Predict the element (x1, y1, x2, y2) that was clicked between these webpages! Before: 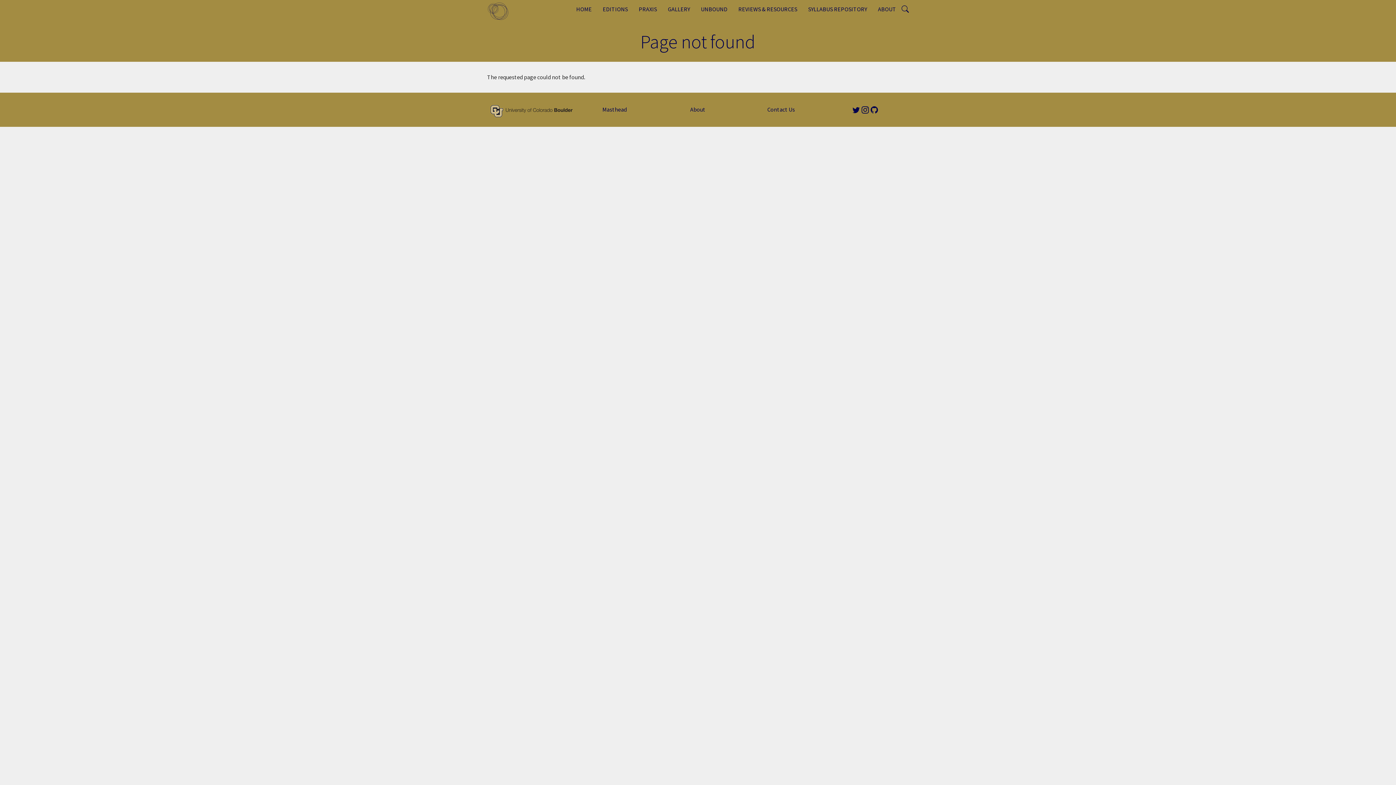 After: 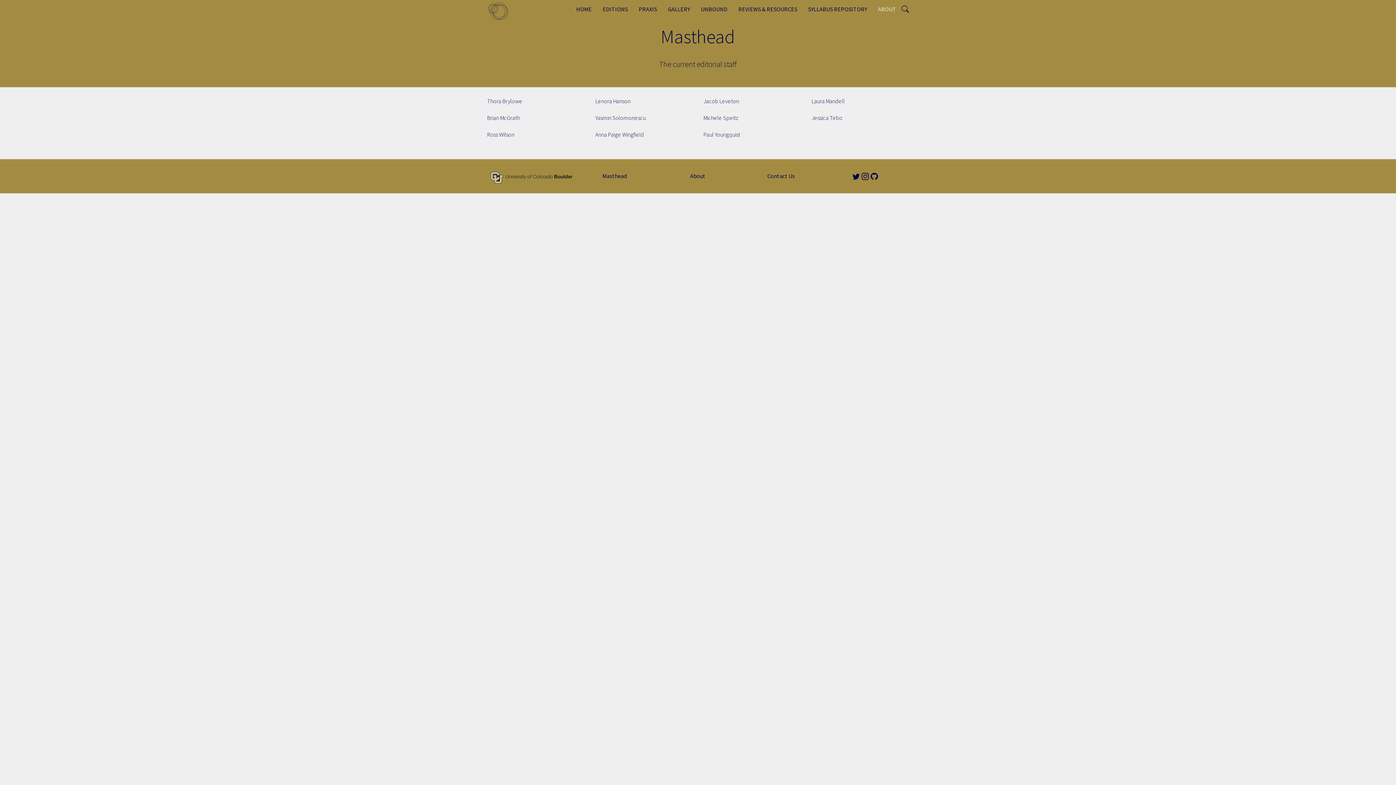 Action: bbox: (602, 105, 626, 113) label: Masthead